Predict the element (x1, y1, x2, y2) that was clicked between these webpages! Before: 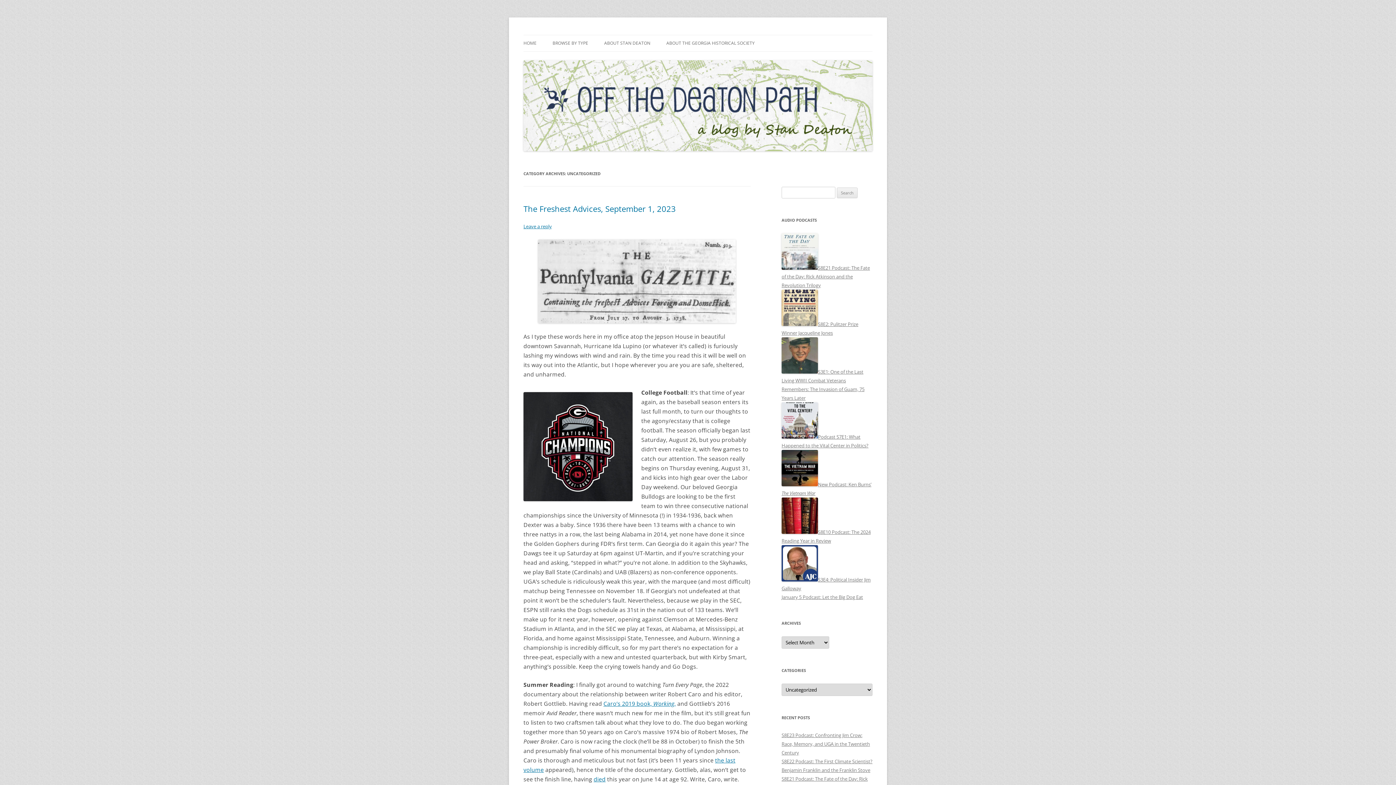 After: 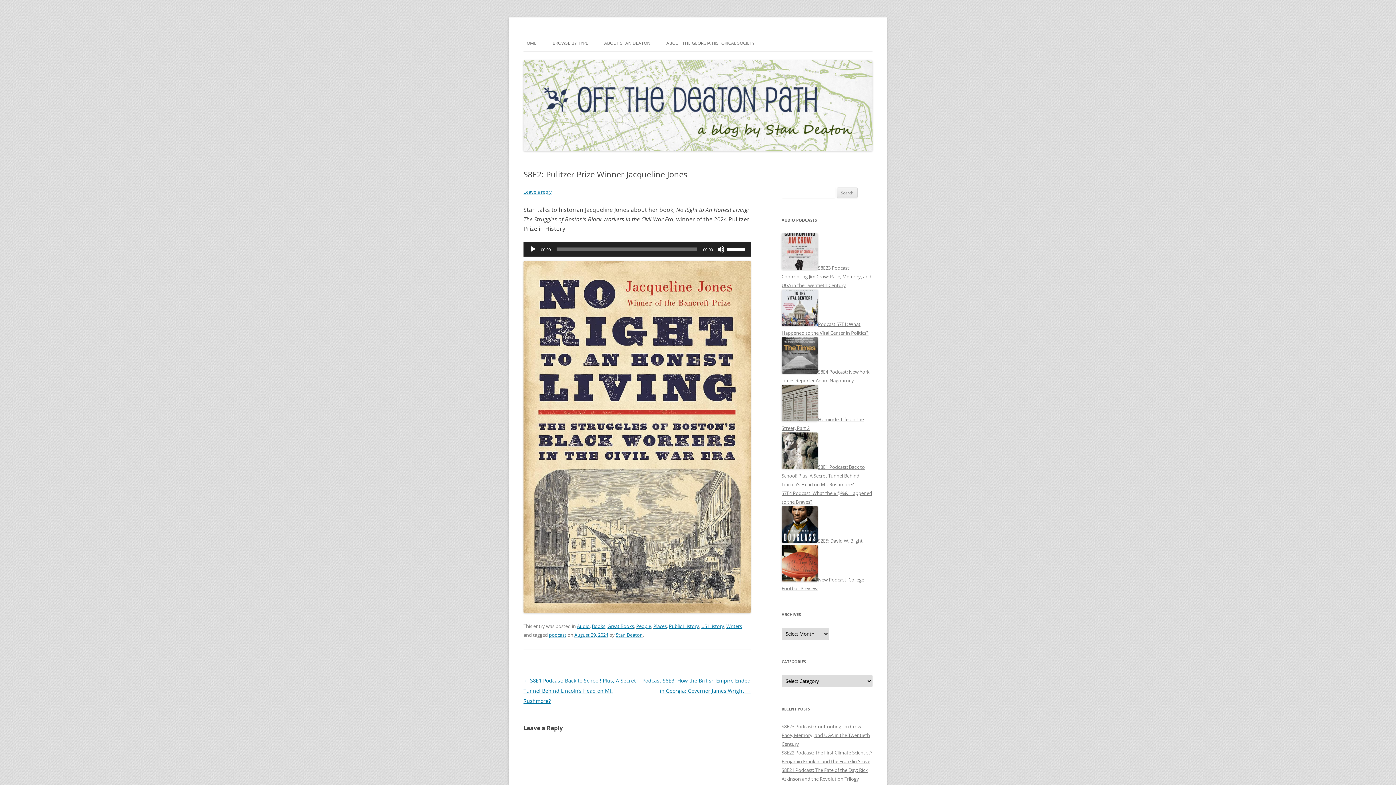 Action: bbox: (781, 321, 818, 327)